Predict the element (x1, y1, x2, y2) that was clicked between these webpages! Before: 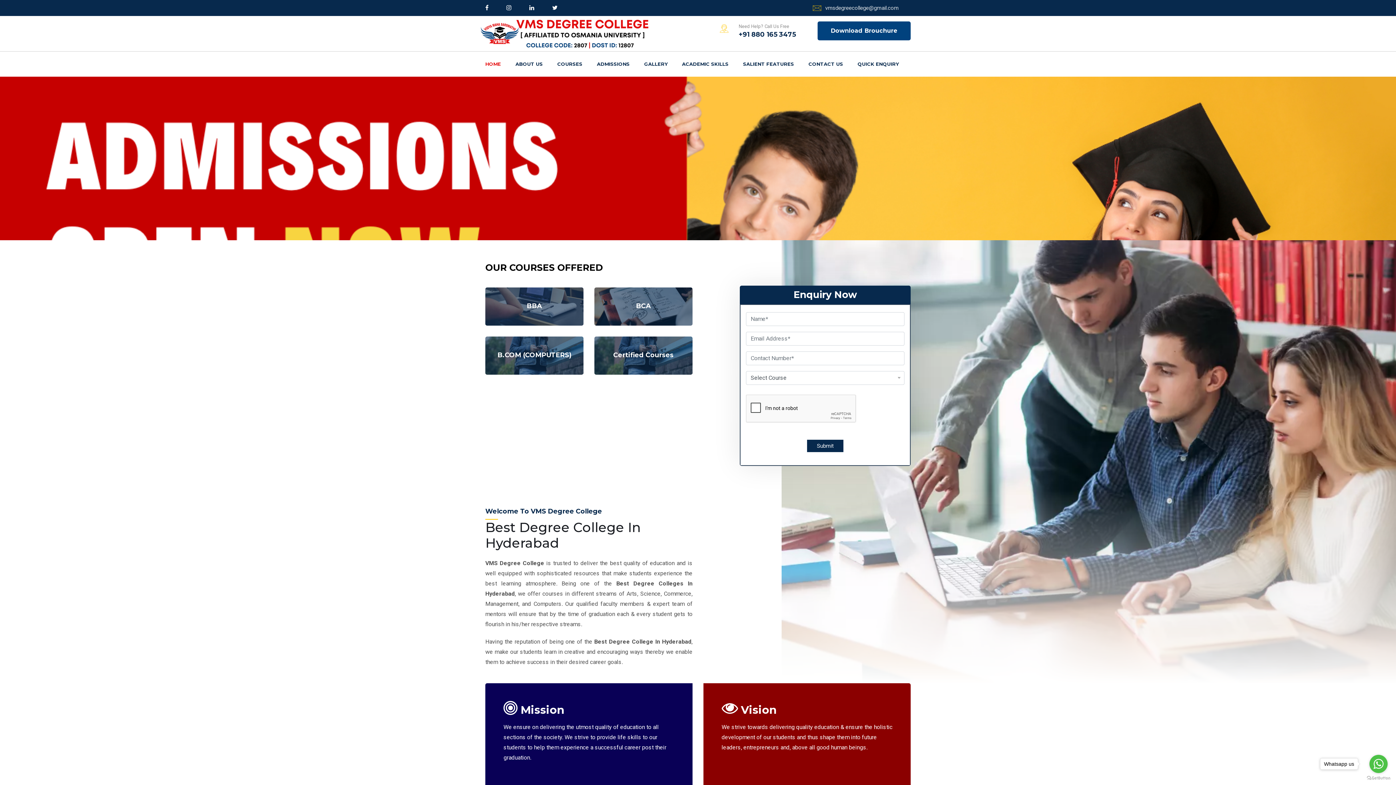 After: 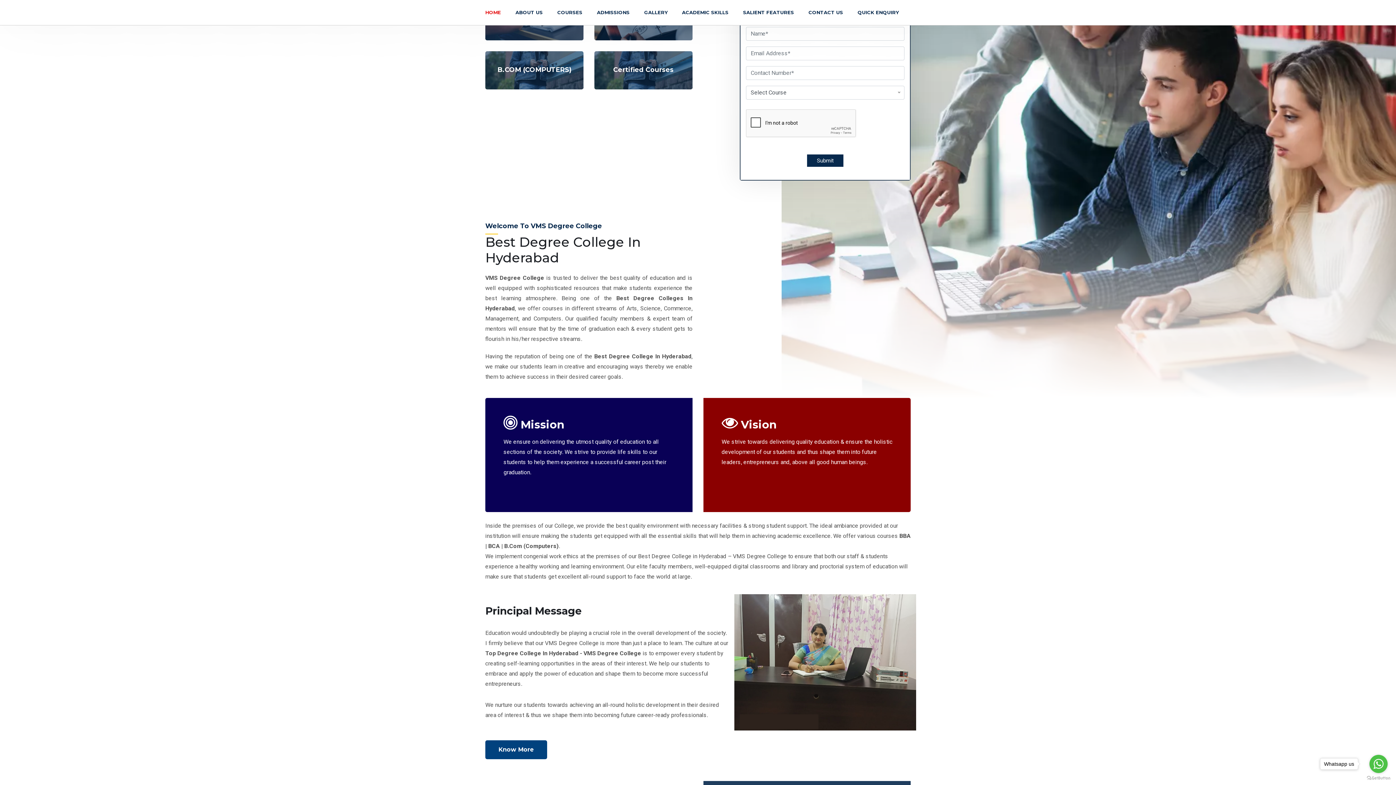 Action: label: QUICK ENQUIRY bbox: (857, 51, 898, 76)